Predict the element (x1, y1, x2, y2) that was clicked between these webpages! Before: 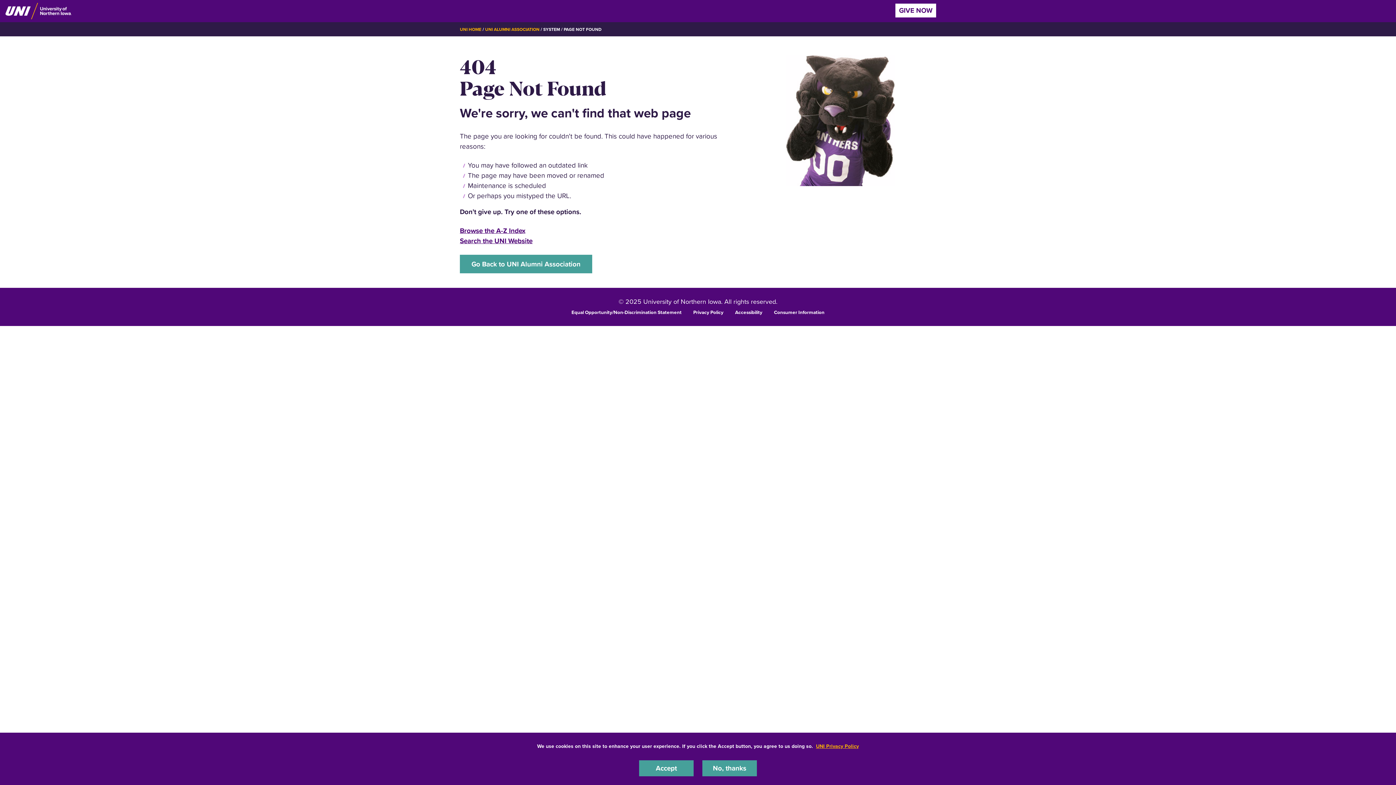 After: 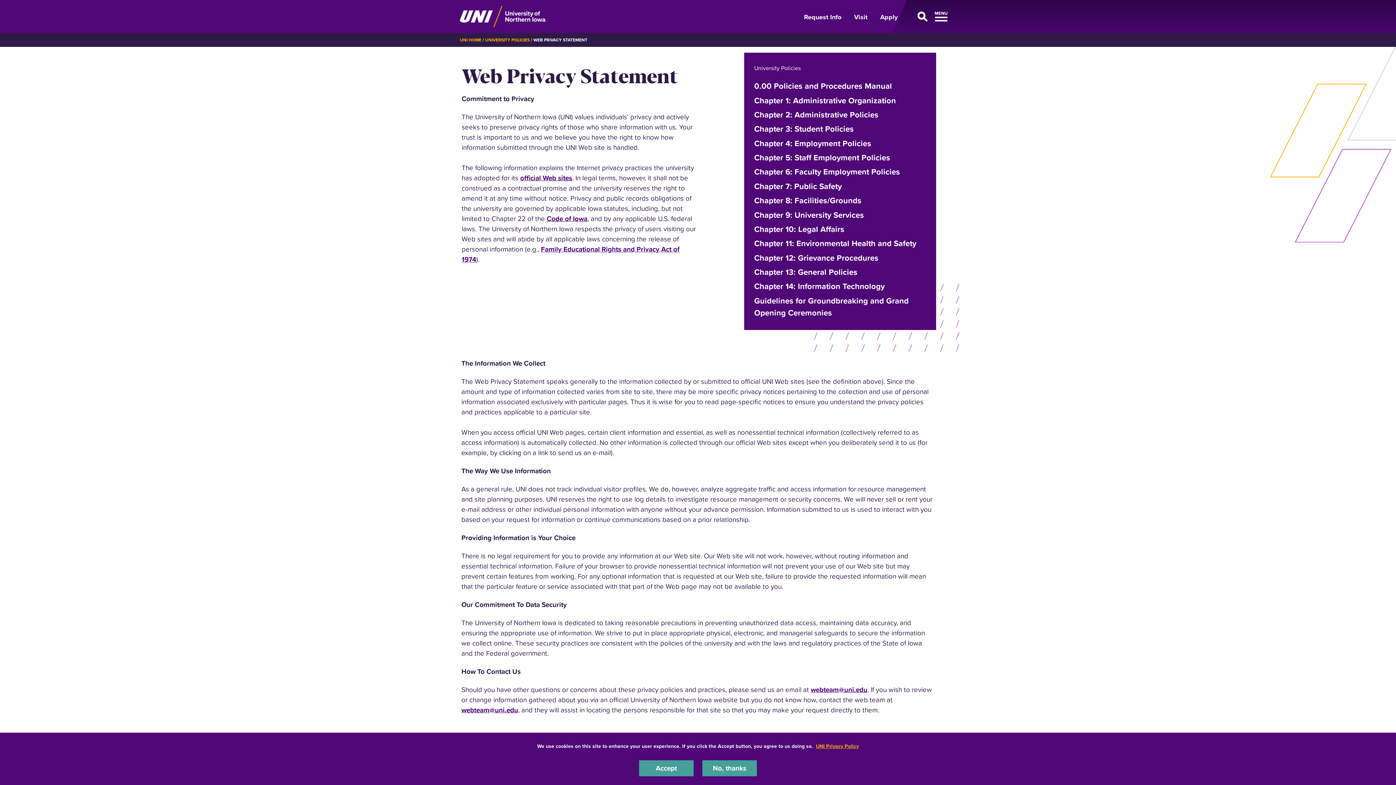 Action: bbox: (693, 308, 723, 315) label: Privacy Policy